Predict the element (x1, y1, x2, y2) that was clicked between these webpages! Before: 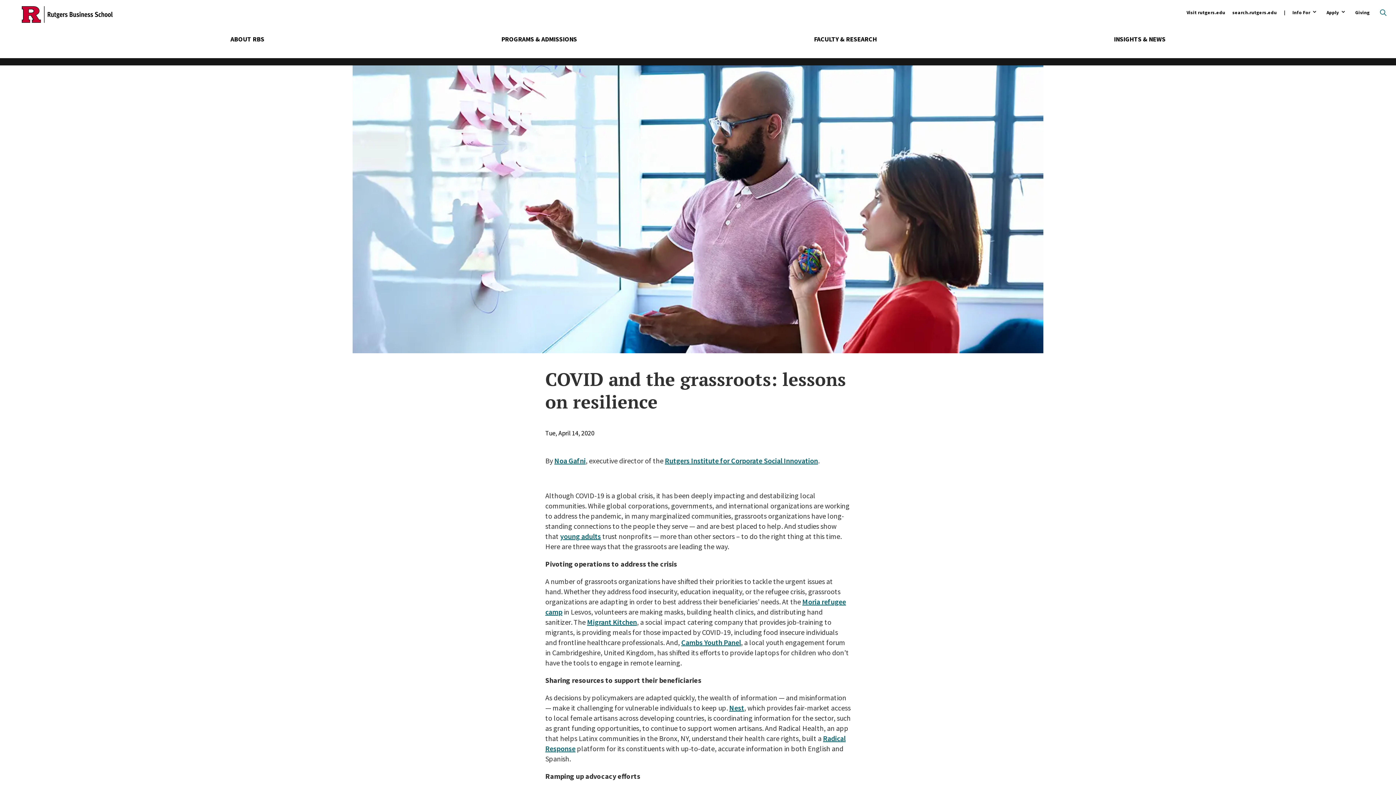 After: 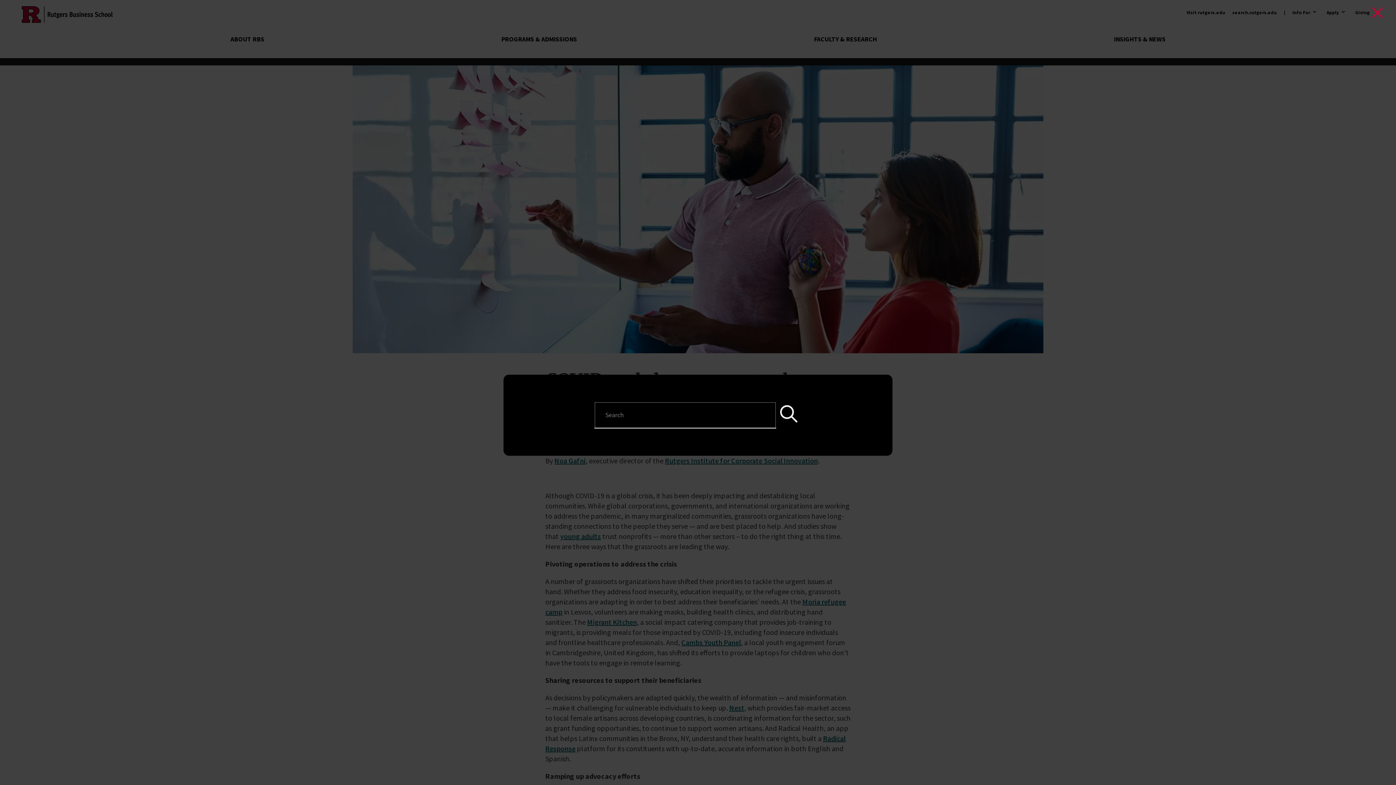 Action: label: Open search bbox: (1374, 0, 1392, 25)